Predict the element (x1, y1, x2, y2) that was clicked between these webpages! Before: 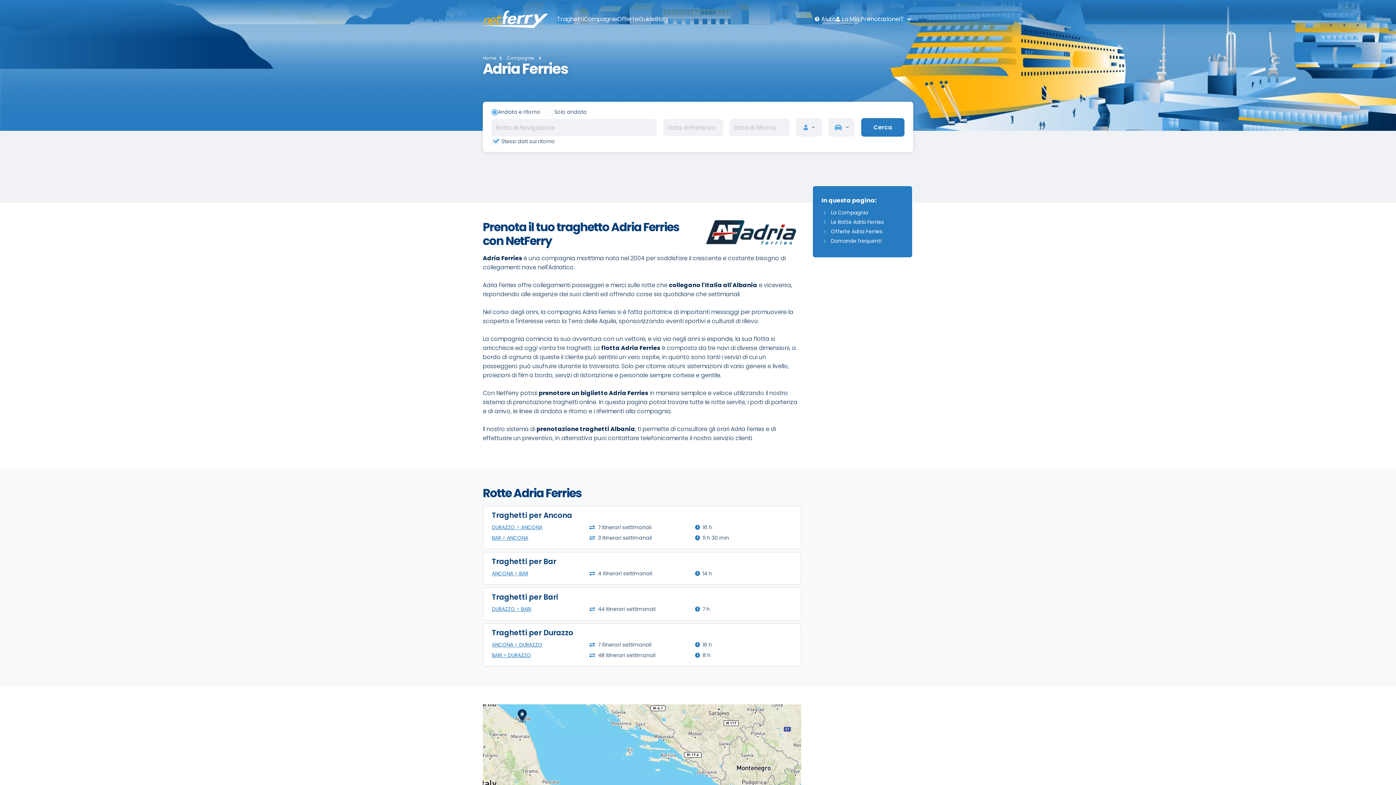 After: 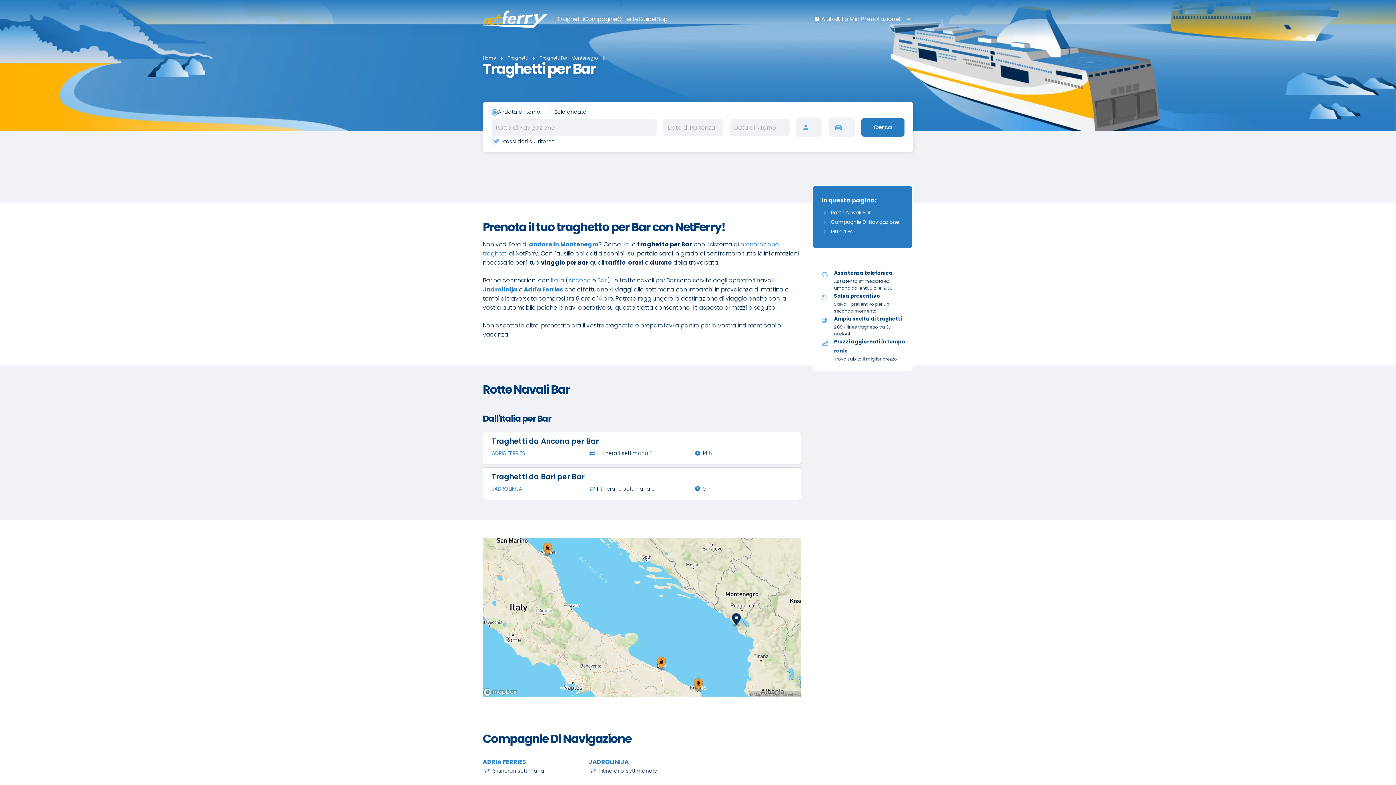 Action: label: Traghetti per Bar bbox: (492, 556, 556, 566)